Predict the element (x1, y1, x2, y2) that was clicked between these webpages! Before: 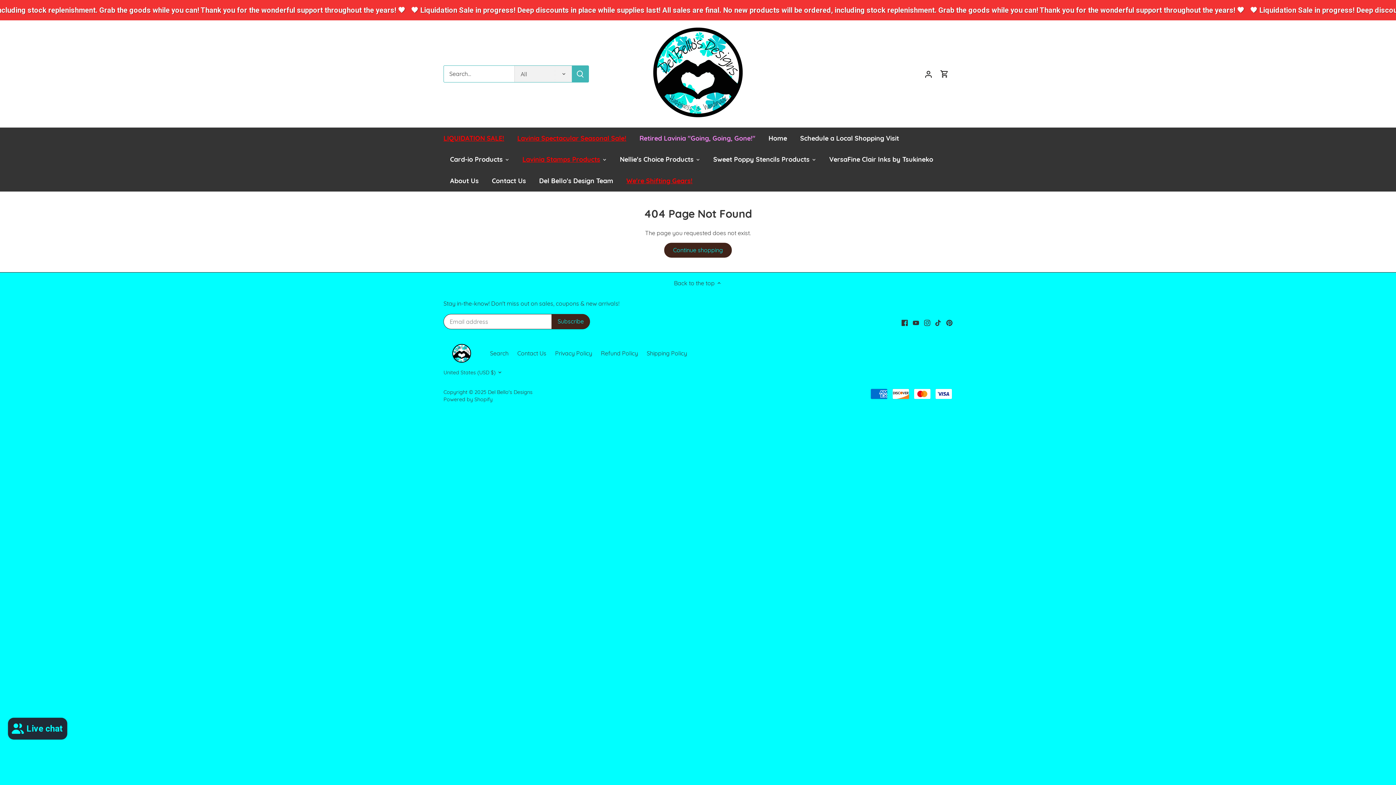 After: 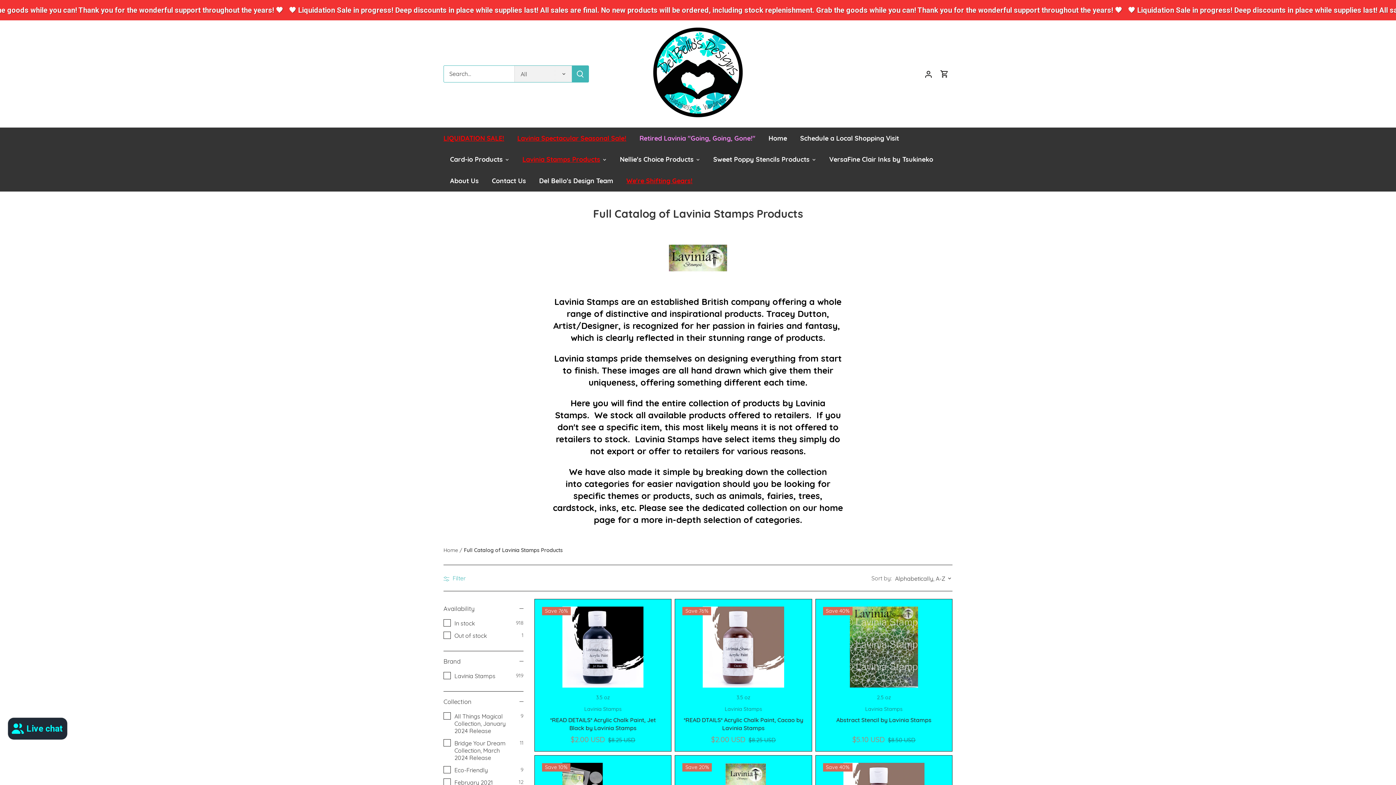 Action: bbox: (516, 148, 606, 170) label: Lavinia Stamps Products